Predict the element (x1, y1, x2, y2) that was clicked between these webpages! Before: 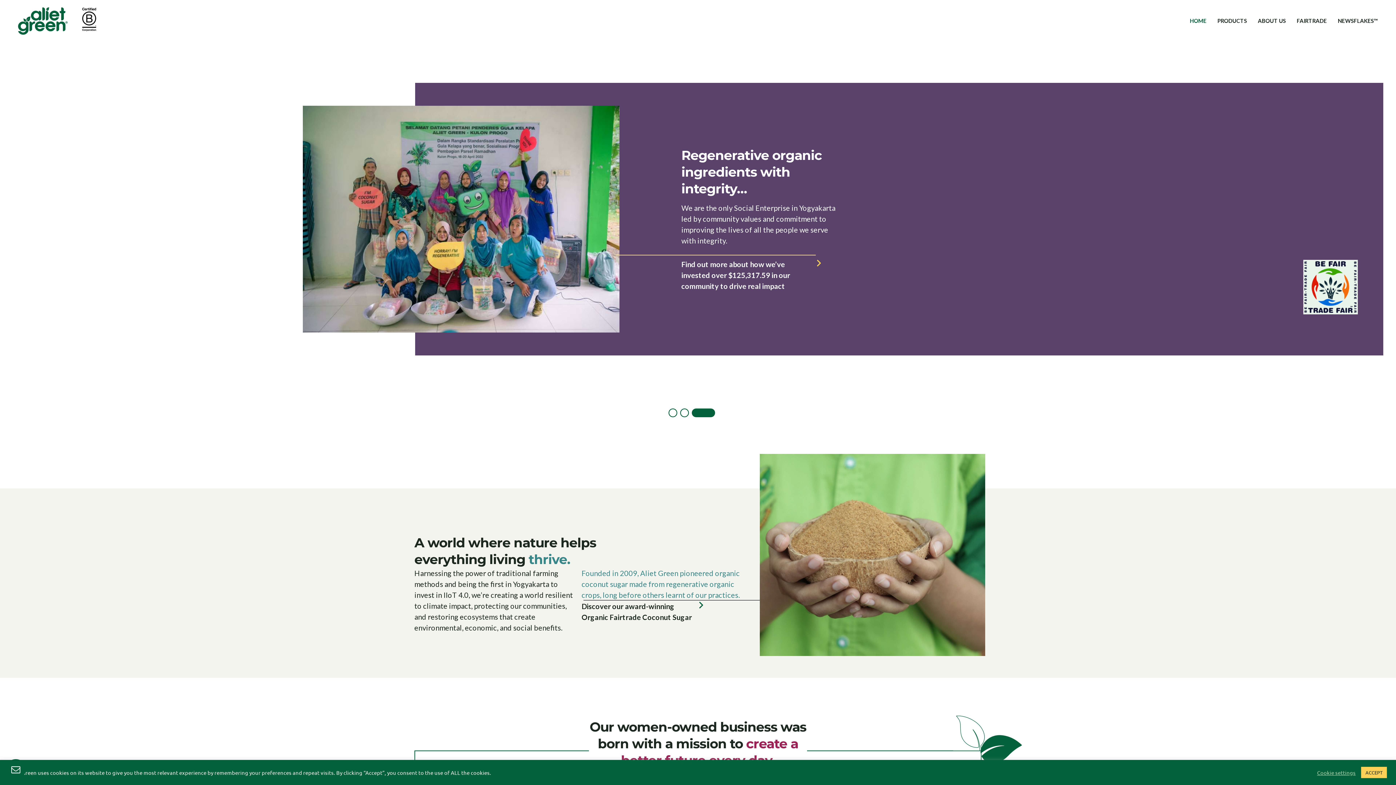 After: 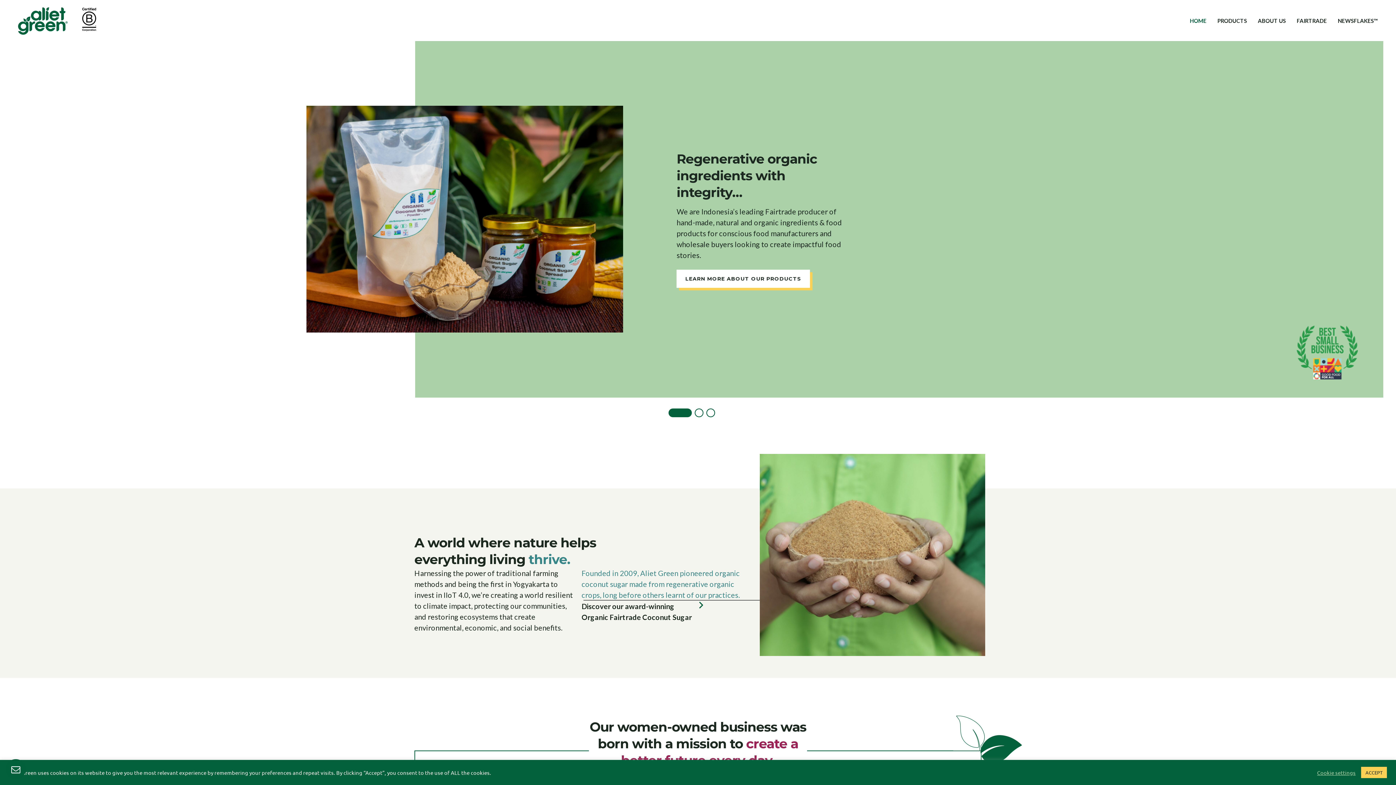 Action: bbox: (1184, 7, 1212, 33) label: HOME